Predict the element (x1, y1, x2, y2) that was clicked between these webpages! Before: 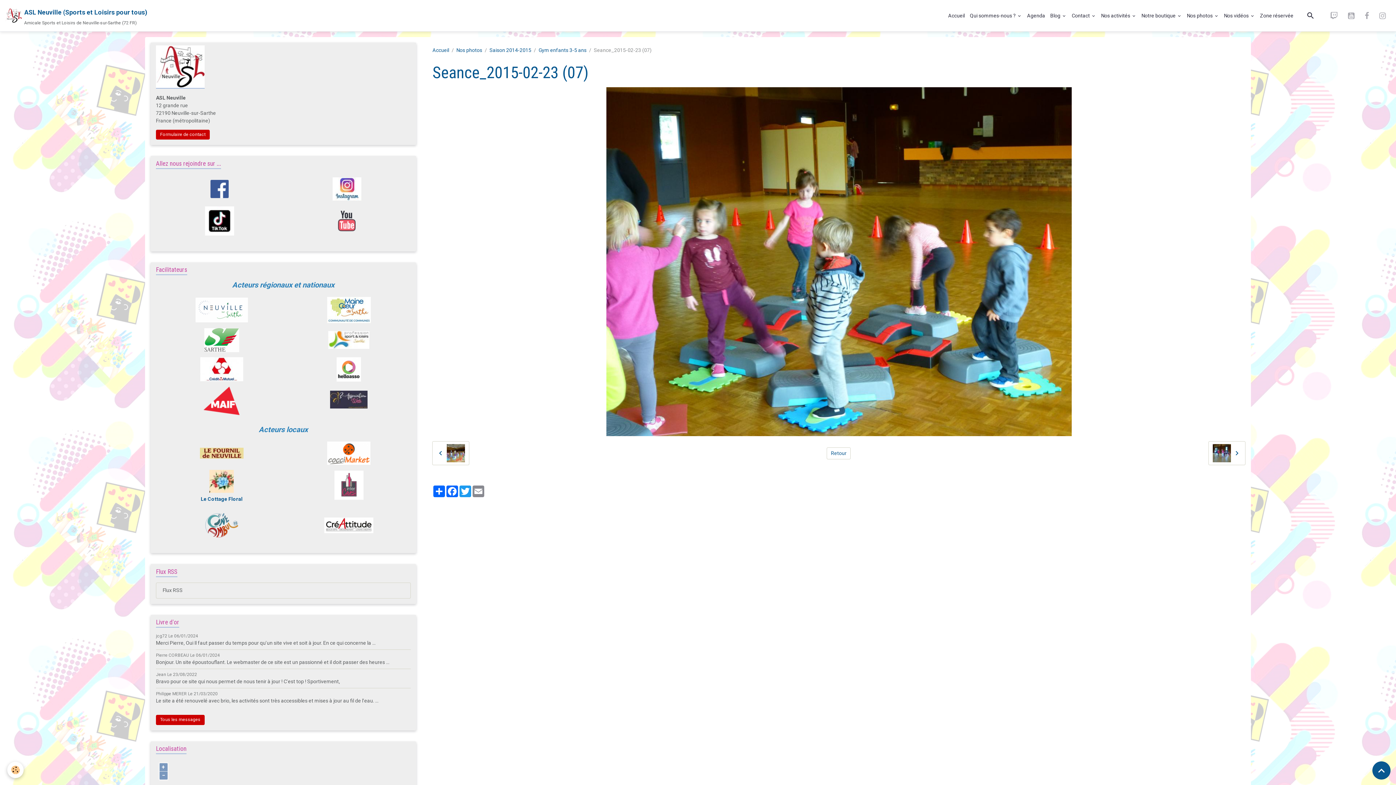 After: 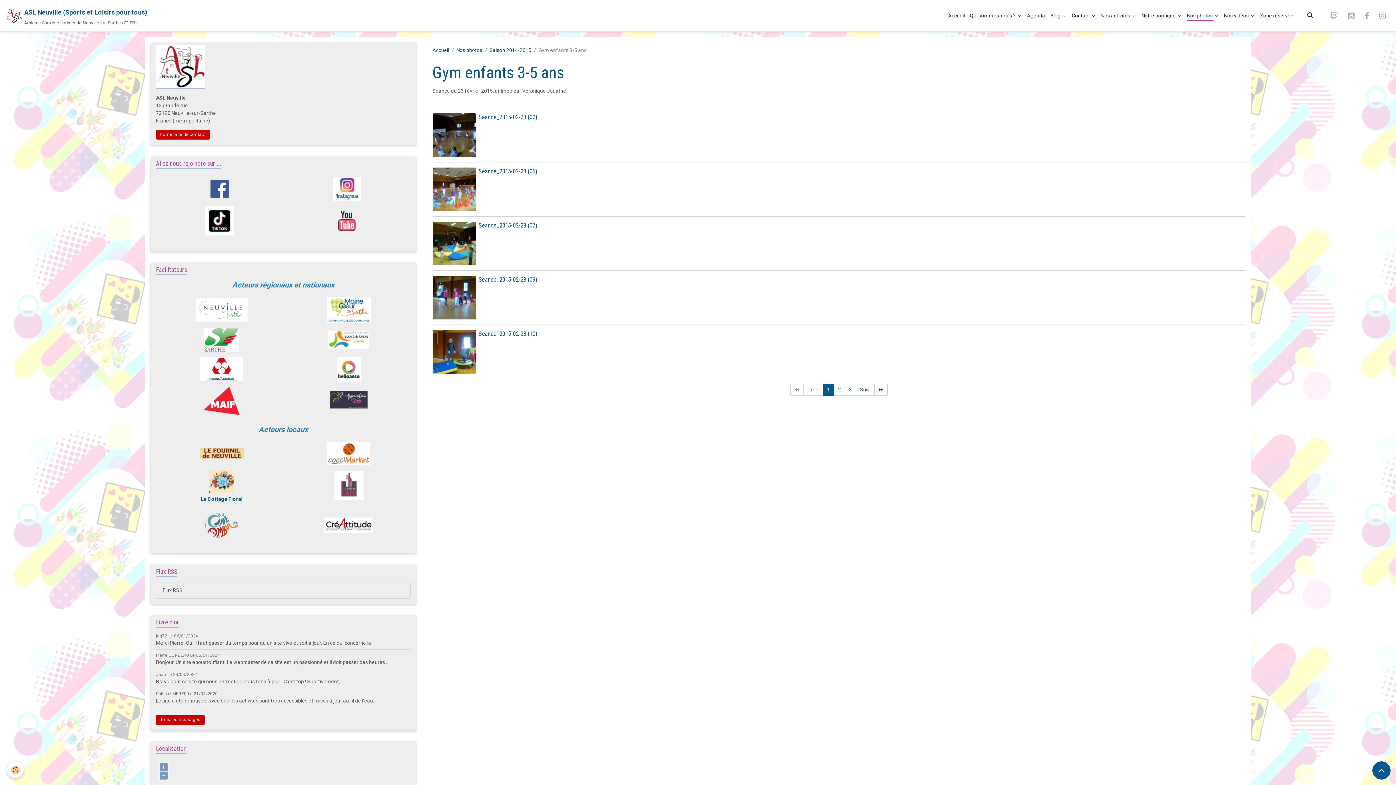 Action: label: Retour bbox: (827, 447, 851, 459)